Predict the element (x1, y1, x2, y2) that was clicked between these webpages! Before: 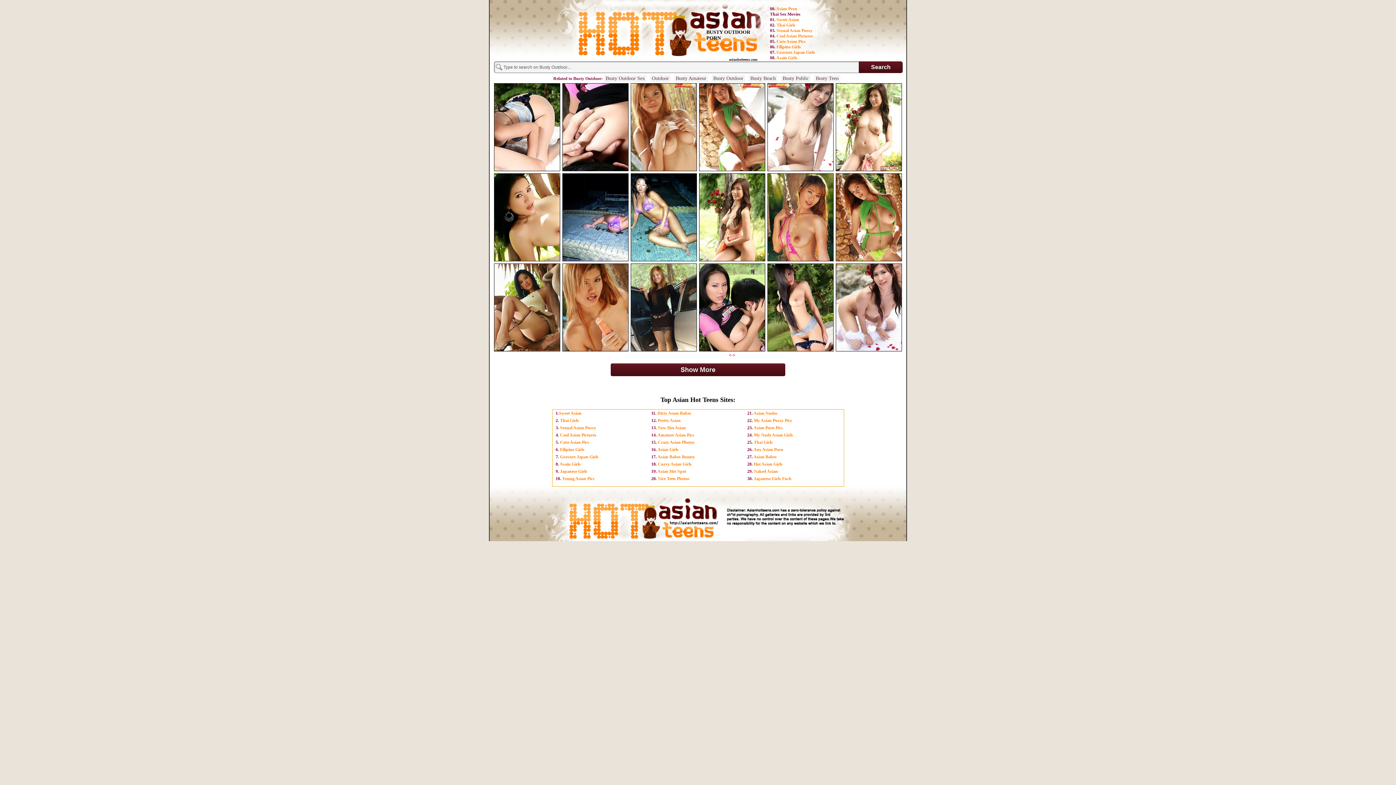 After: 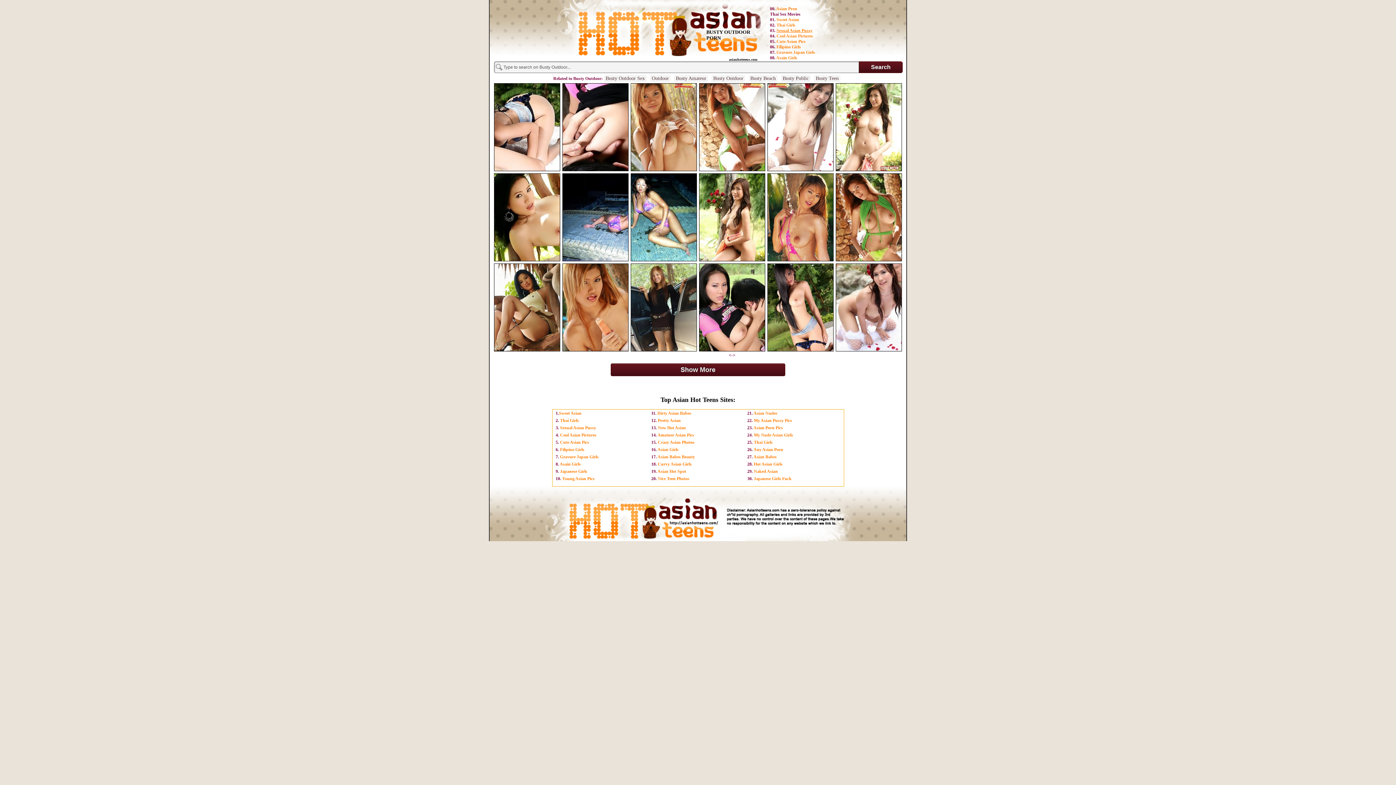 Action: label: Sexual Asian Pussy bbox: (776, 28, 812, 33)